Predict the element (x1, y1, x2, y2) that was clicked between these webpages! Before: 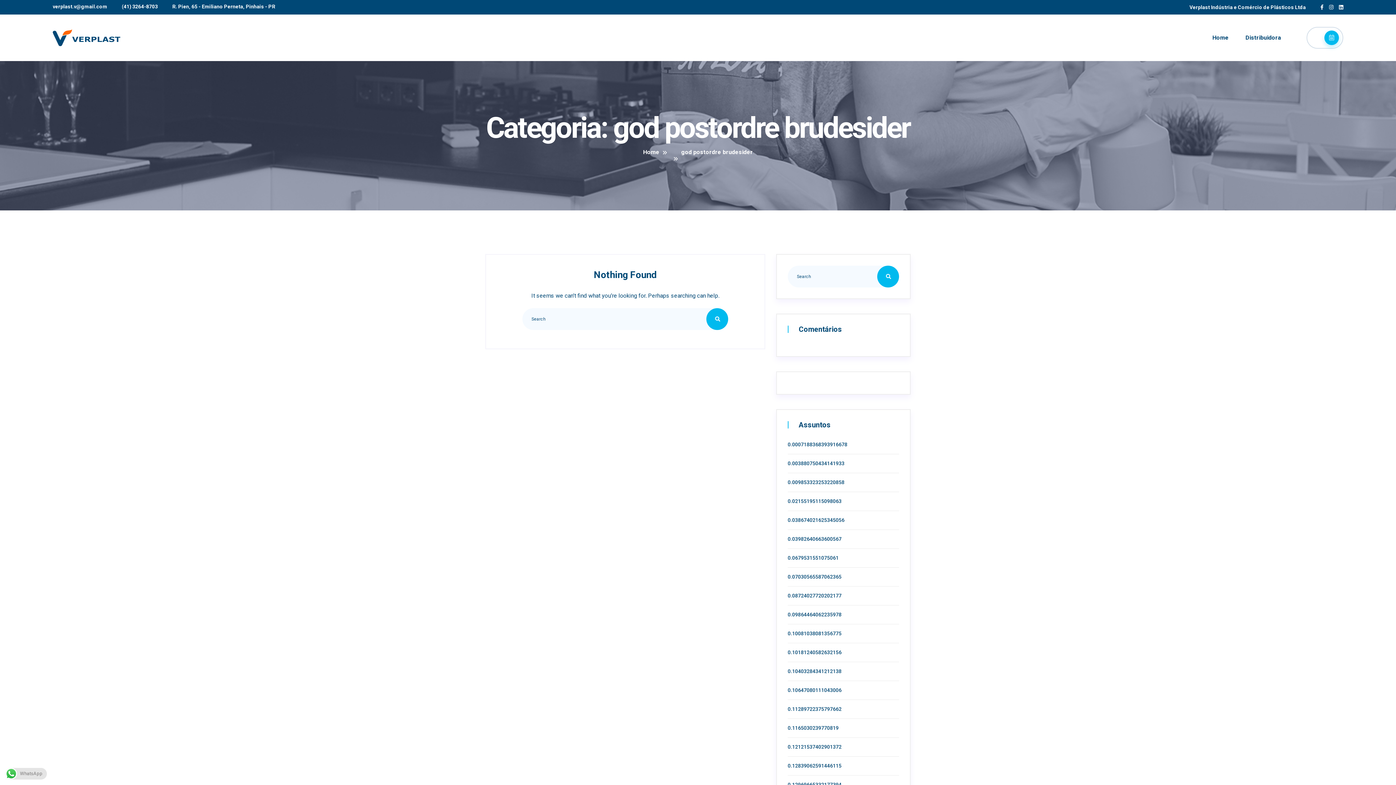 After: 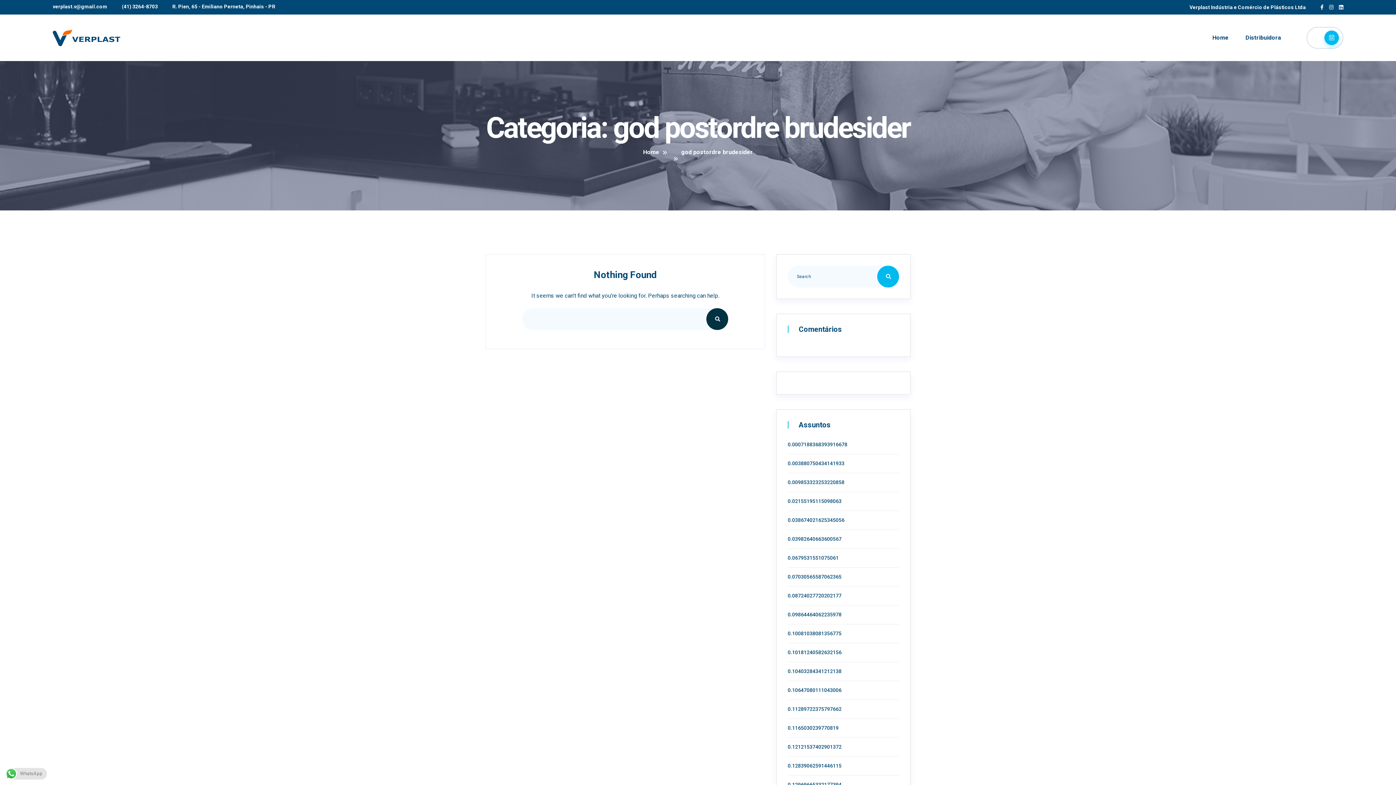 Action: bbox: (706, 308, 728, 330)